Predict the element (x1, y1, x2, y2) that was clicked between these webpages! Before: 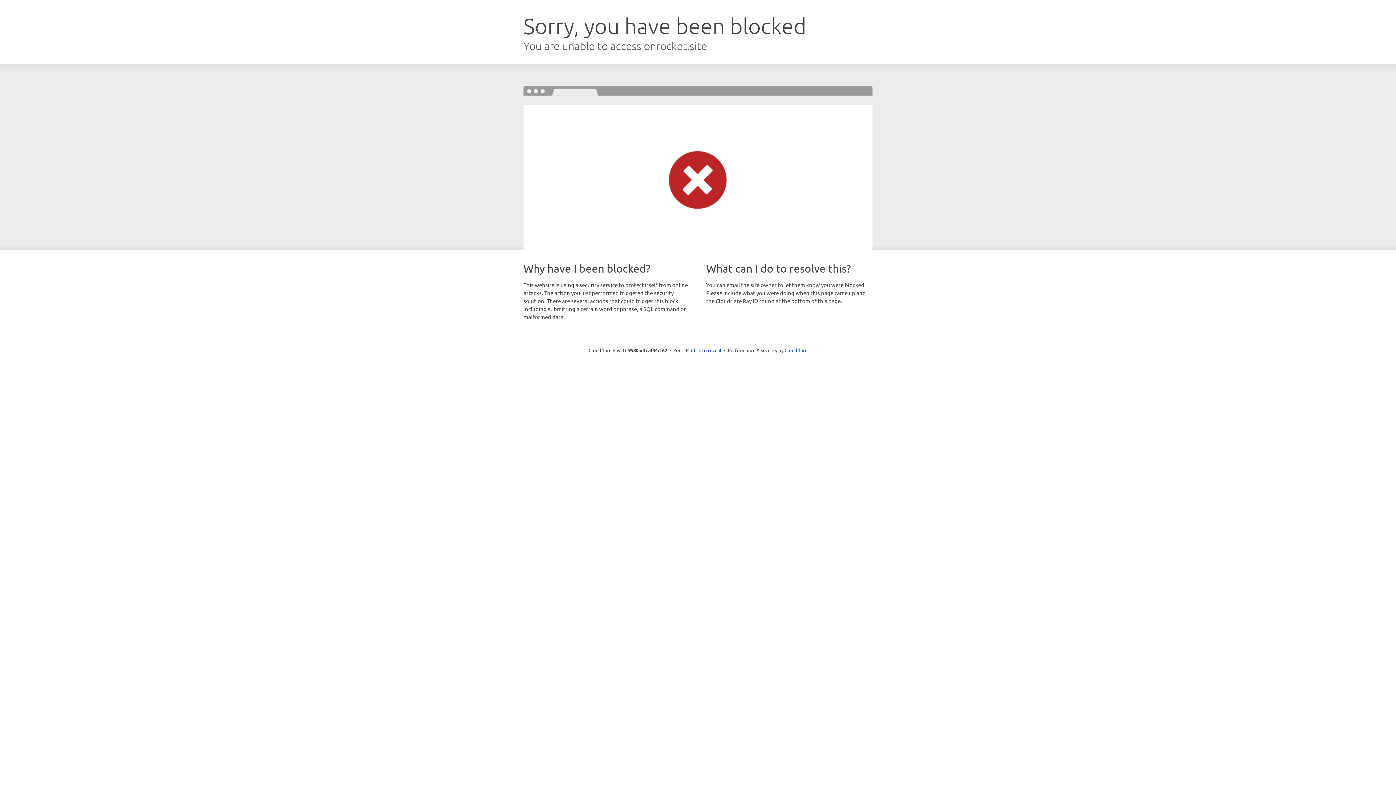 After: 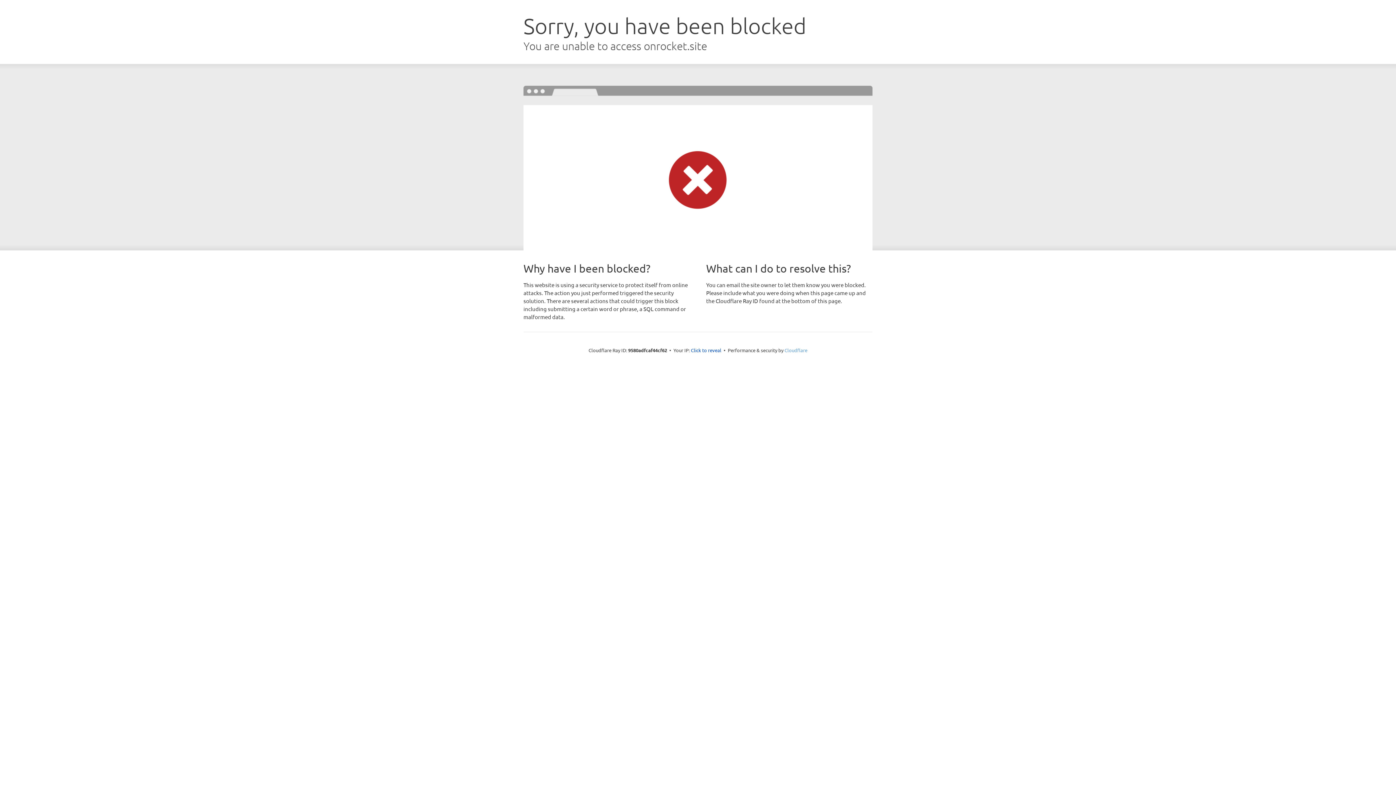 Action: label: Cloudflare bbox: (784, 347, 807, 353)